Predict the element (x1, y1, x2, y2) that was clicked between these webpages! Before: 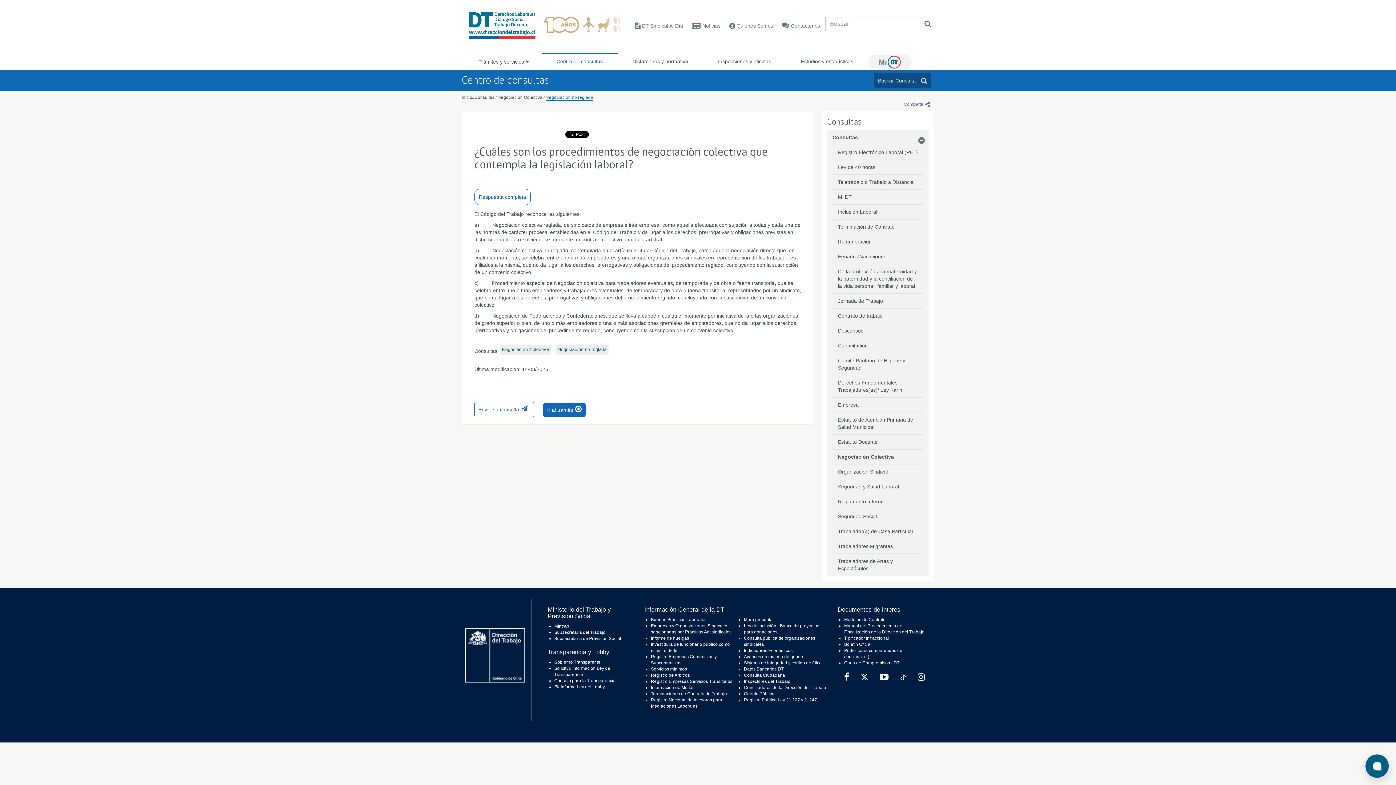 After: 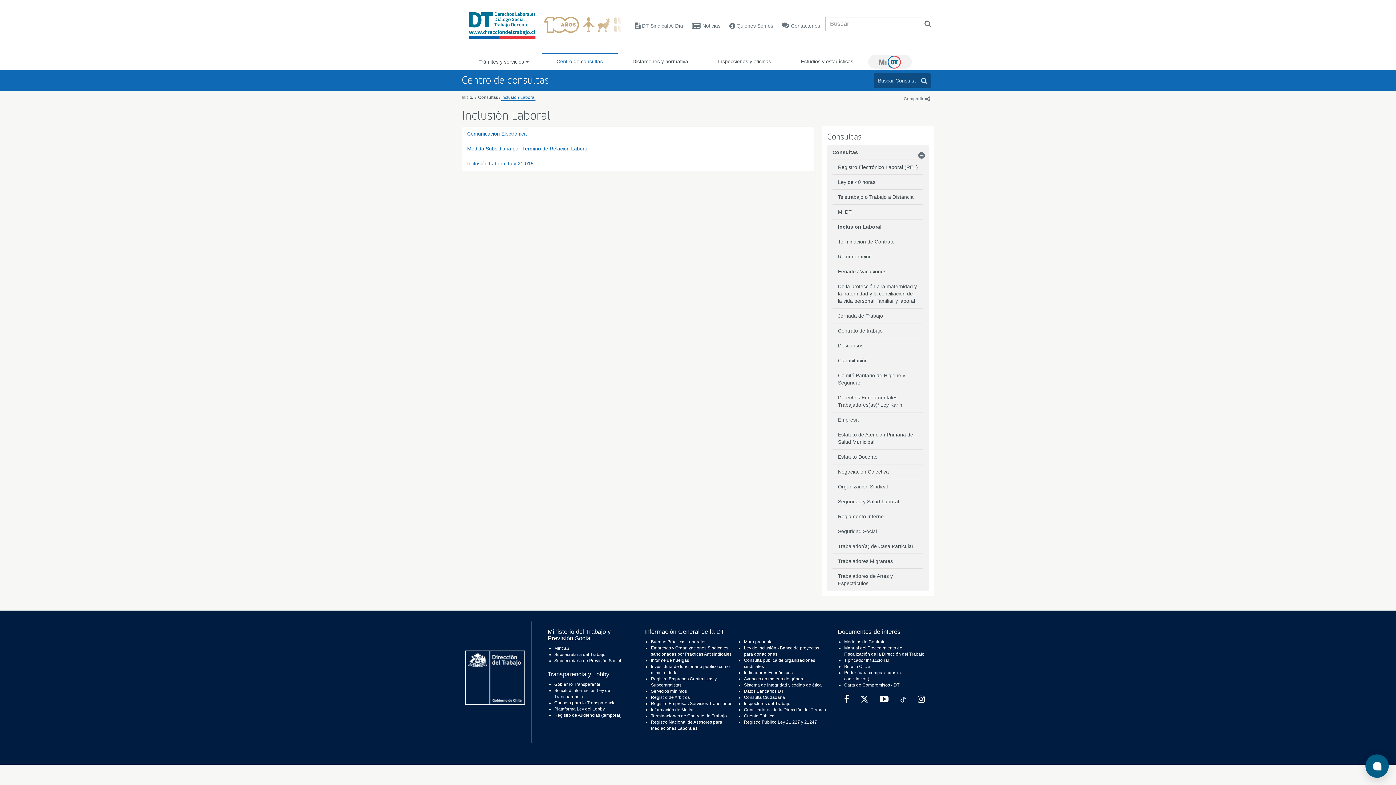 Action: label: Inclusión Laboral bbox: (832, 204, 882, 219)